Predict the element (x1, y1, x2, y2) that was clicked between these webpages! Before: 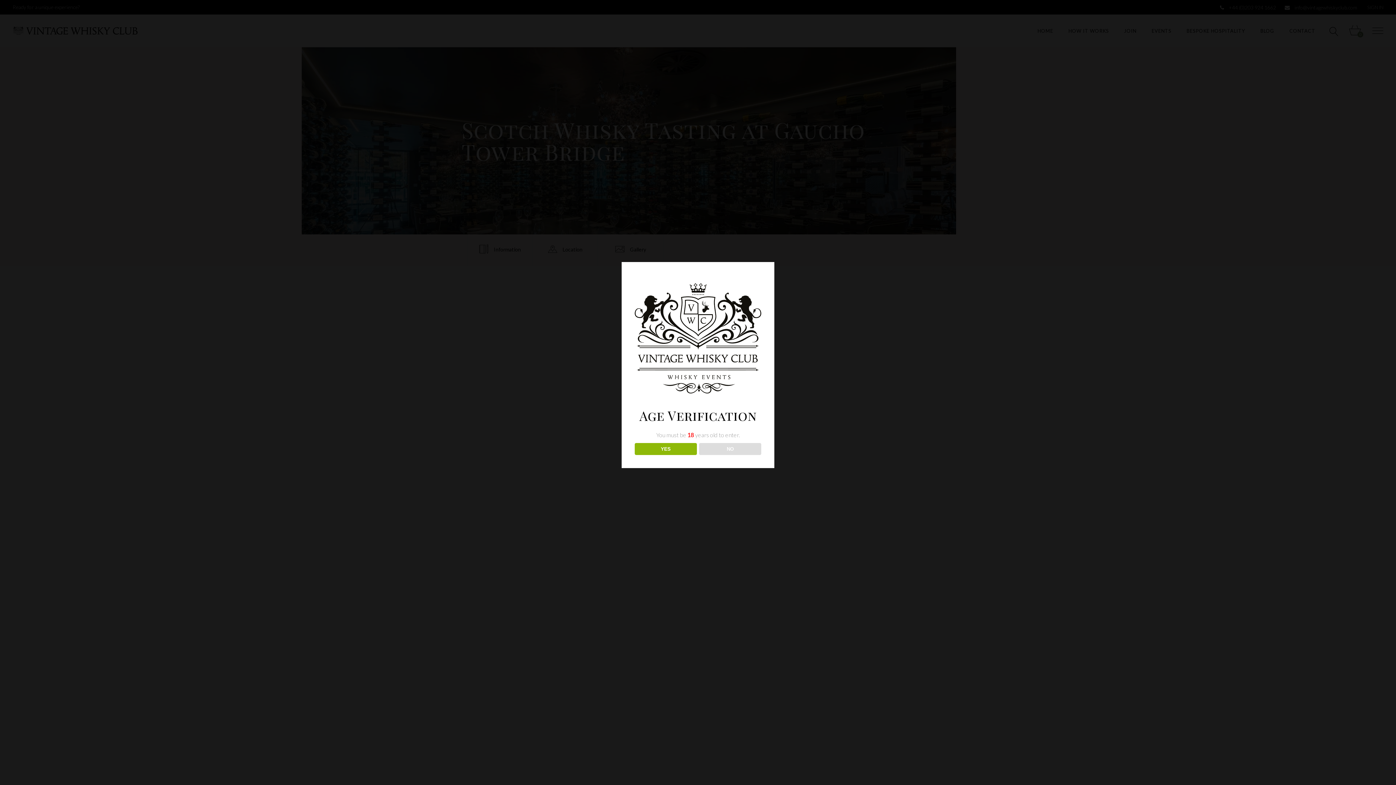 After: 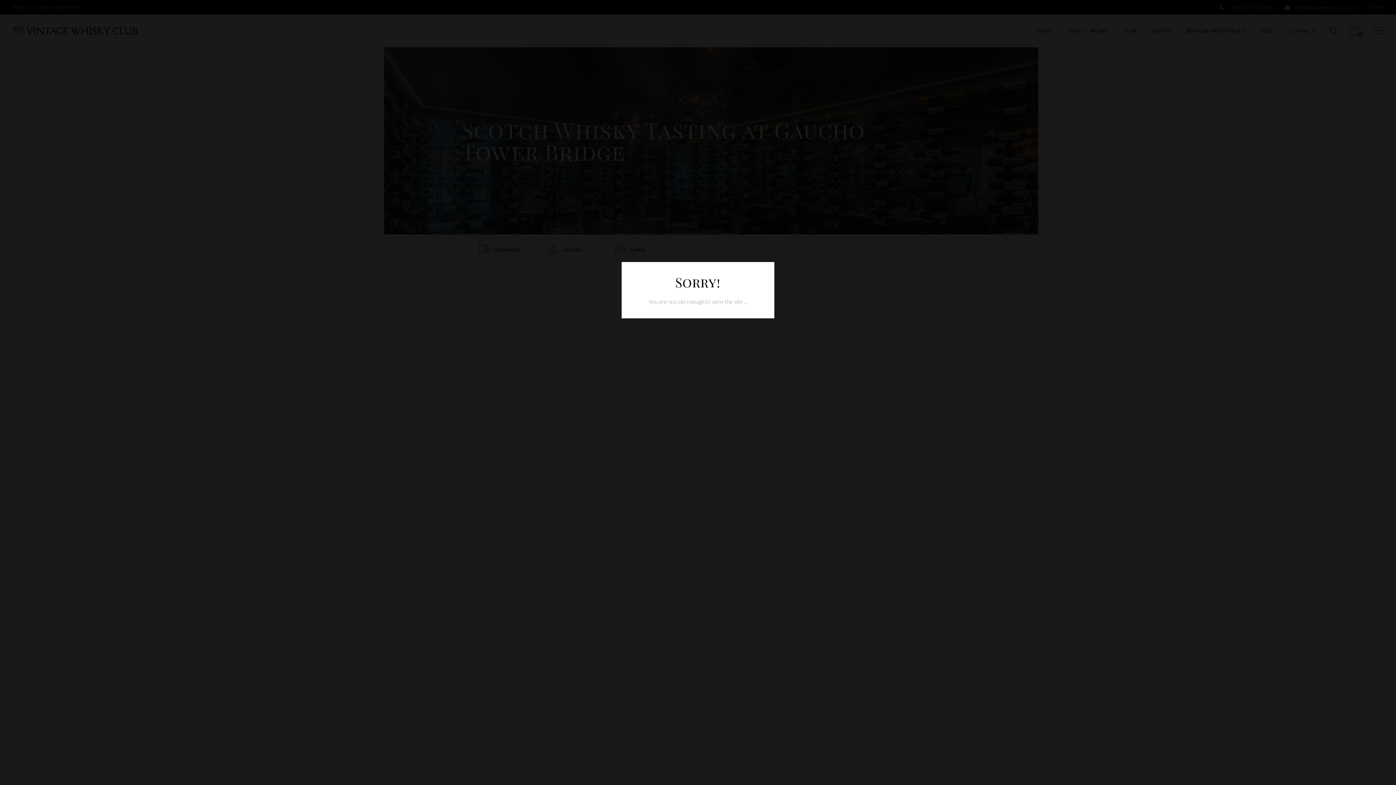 Action: bbox: (699, 443, 761, 455) label: NO